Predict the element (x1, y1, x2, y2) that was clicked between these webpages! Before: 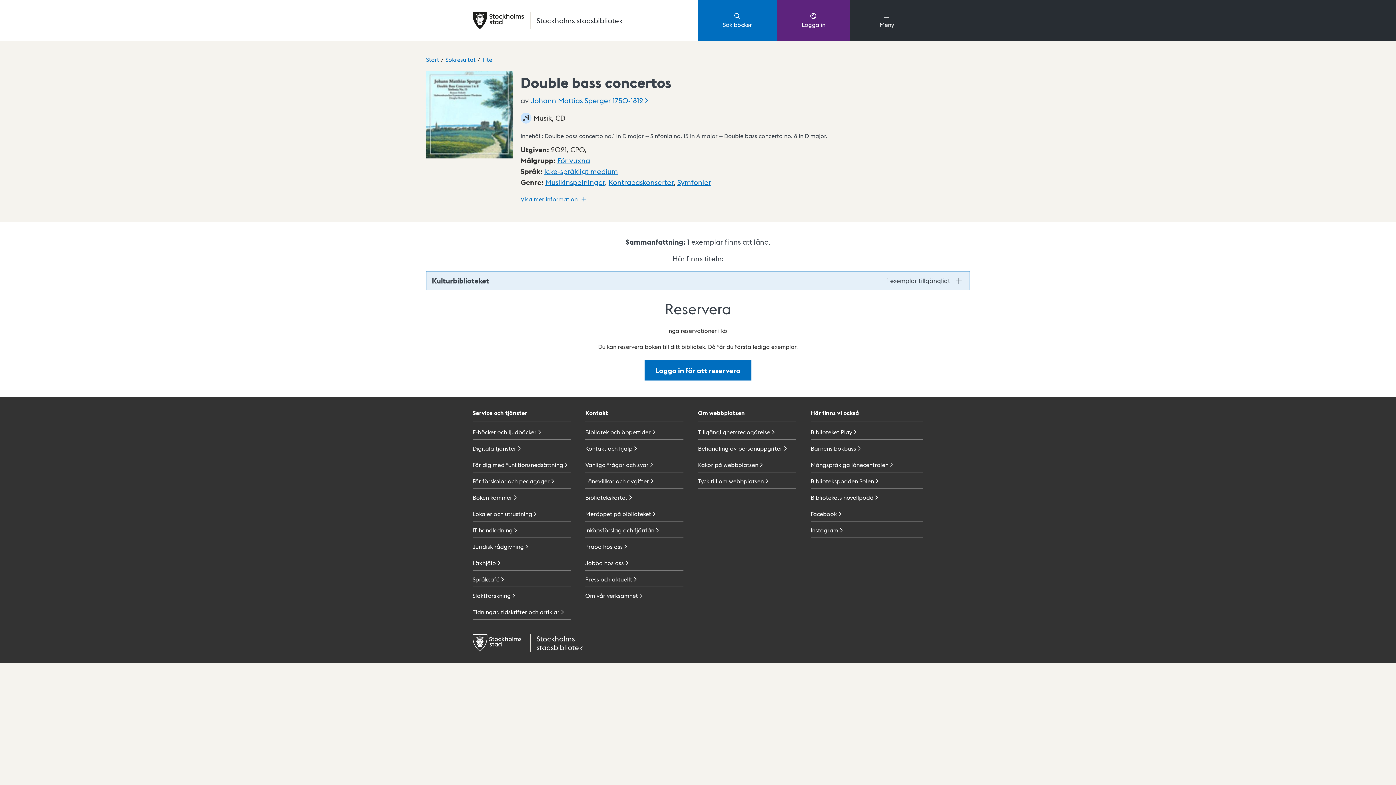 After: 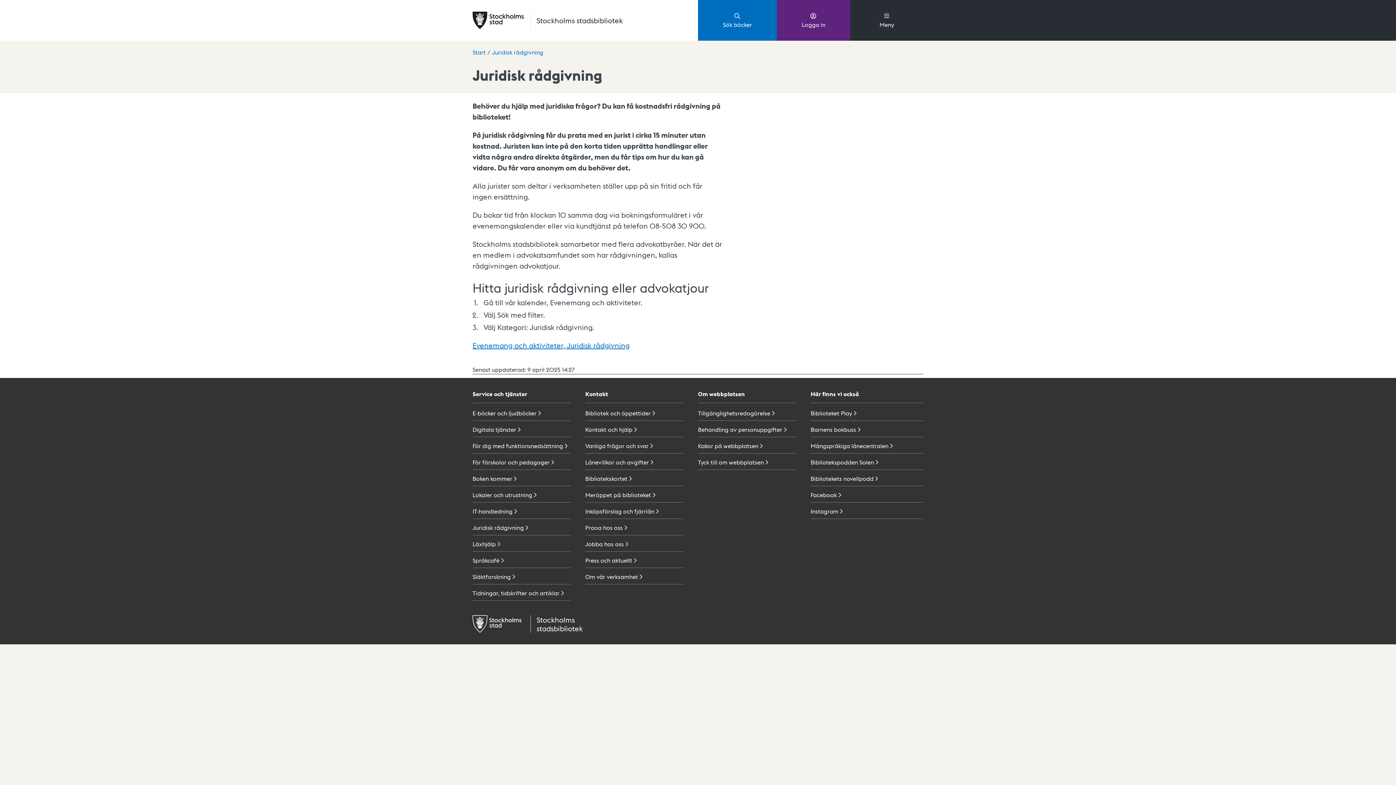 Action: label: Juridisk rådgivning bbox: (472, 541, 570, 554)